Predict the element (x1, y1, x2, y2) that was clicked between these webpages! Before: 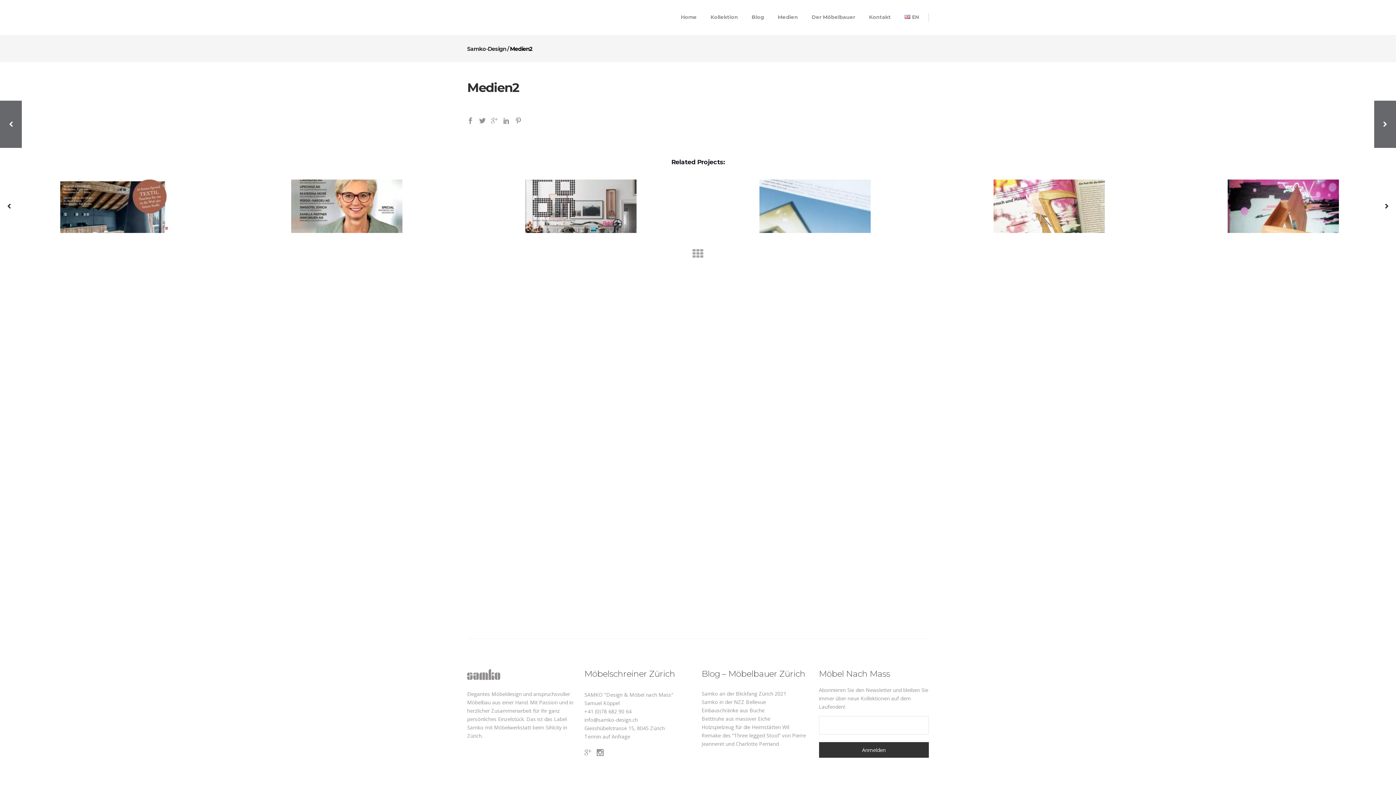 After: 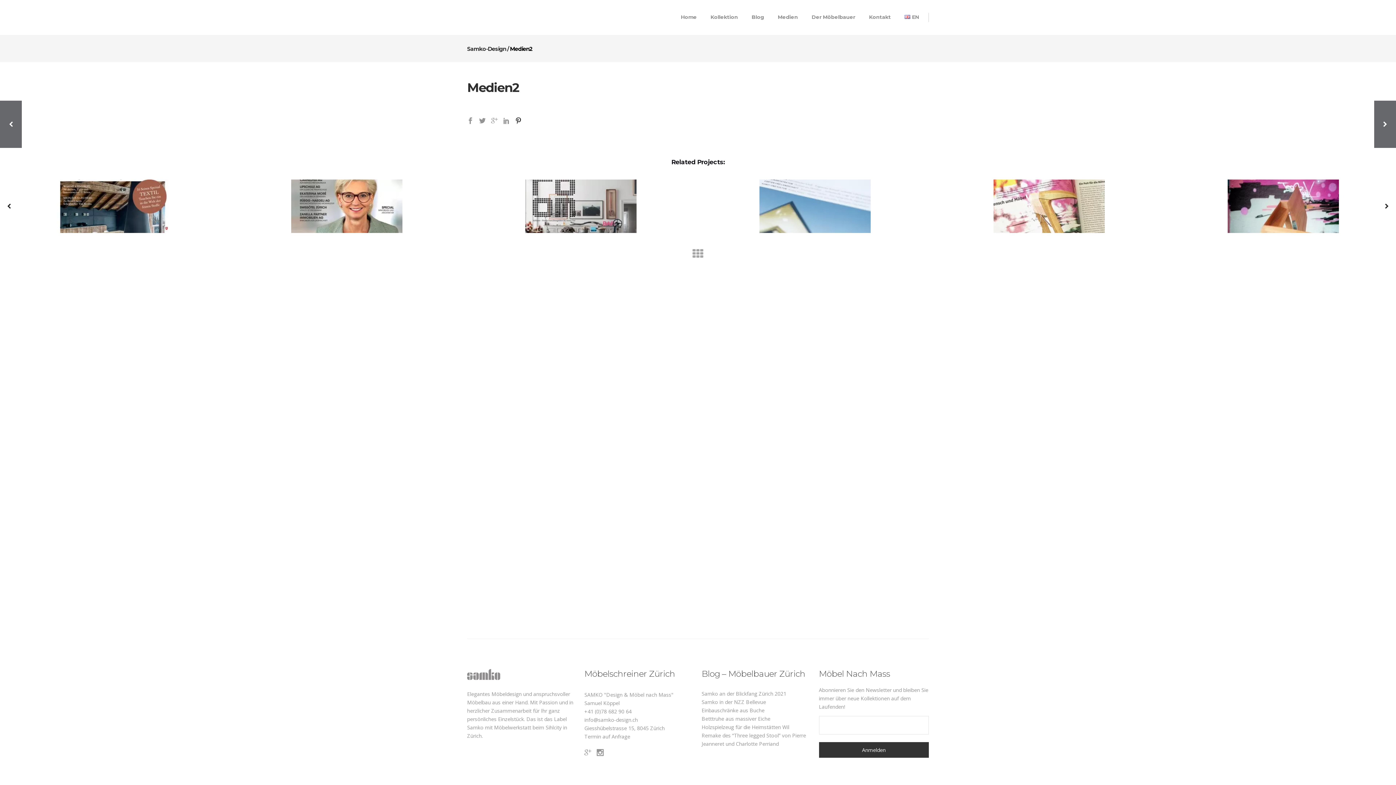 Action: bbox: (515, 116, 521, 123)